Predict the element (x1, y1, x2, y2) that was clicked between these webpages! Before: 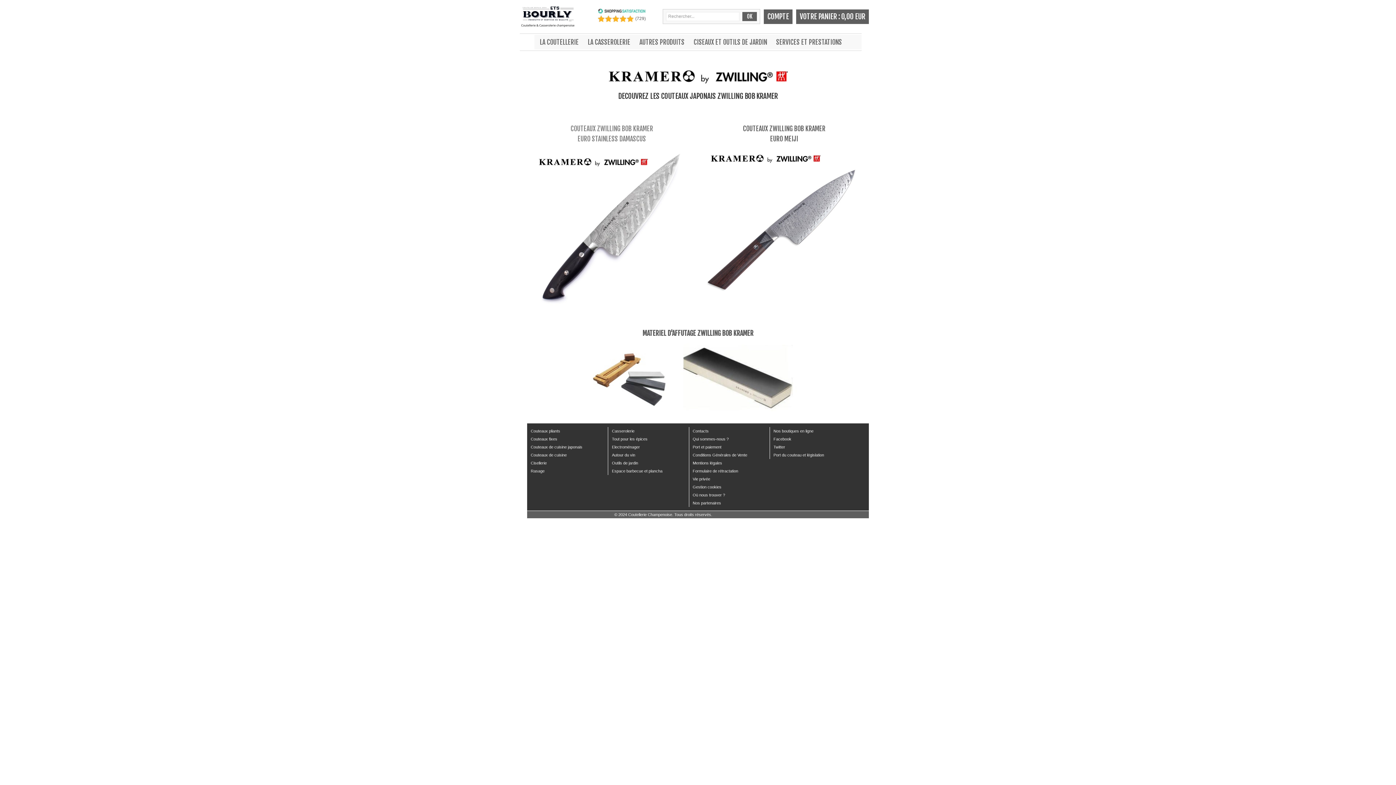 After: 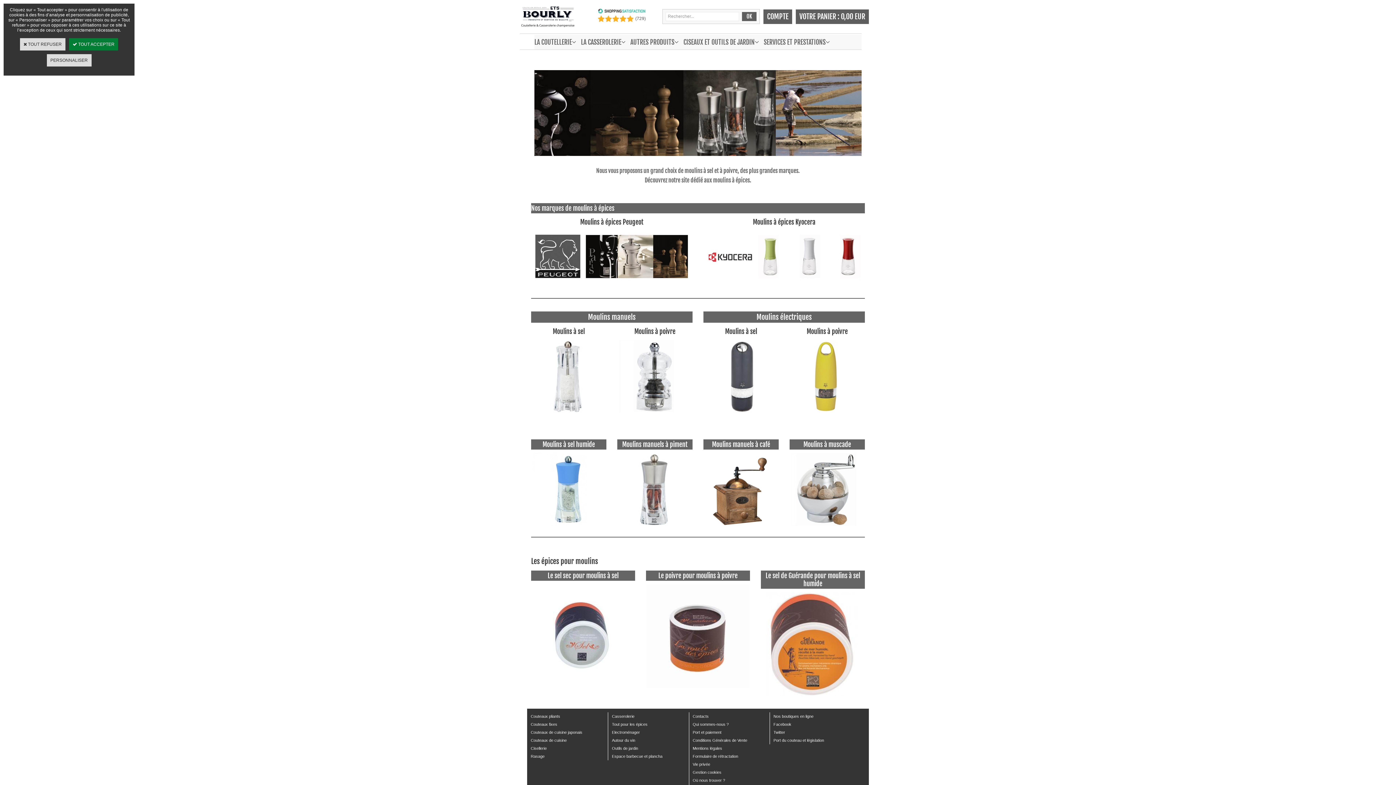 Action: bbox: (612, 437, 647, 441) label: Tout pour les épices